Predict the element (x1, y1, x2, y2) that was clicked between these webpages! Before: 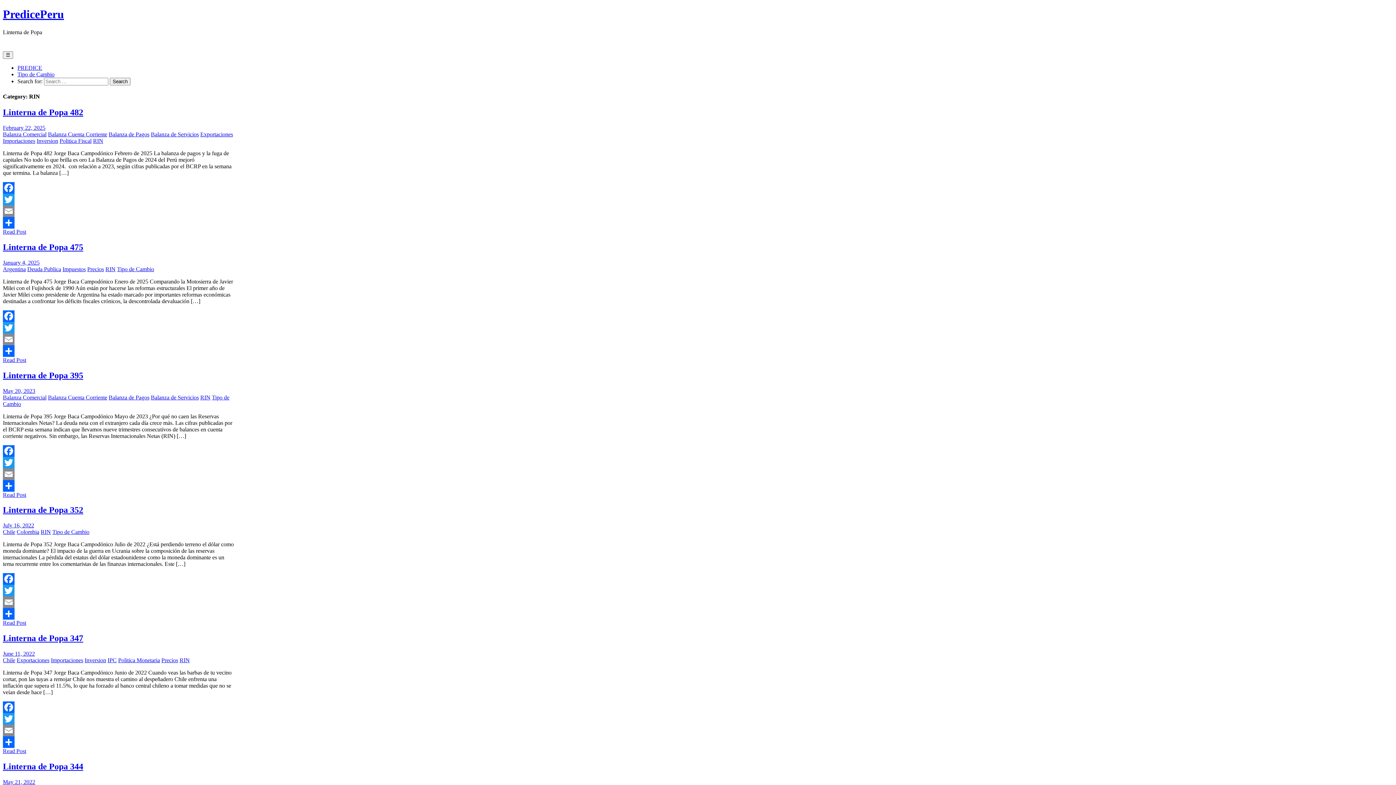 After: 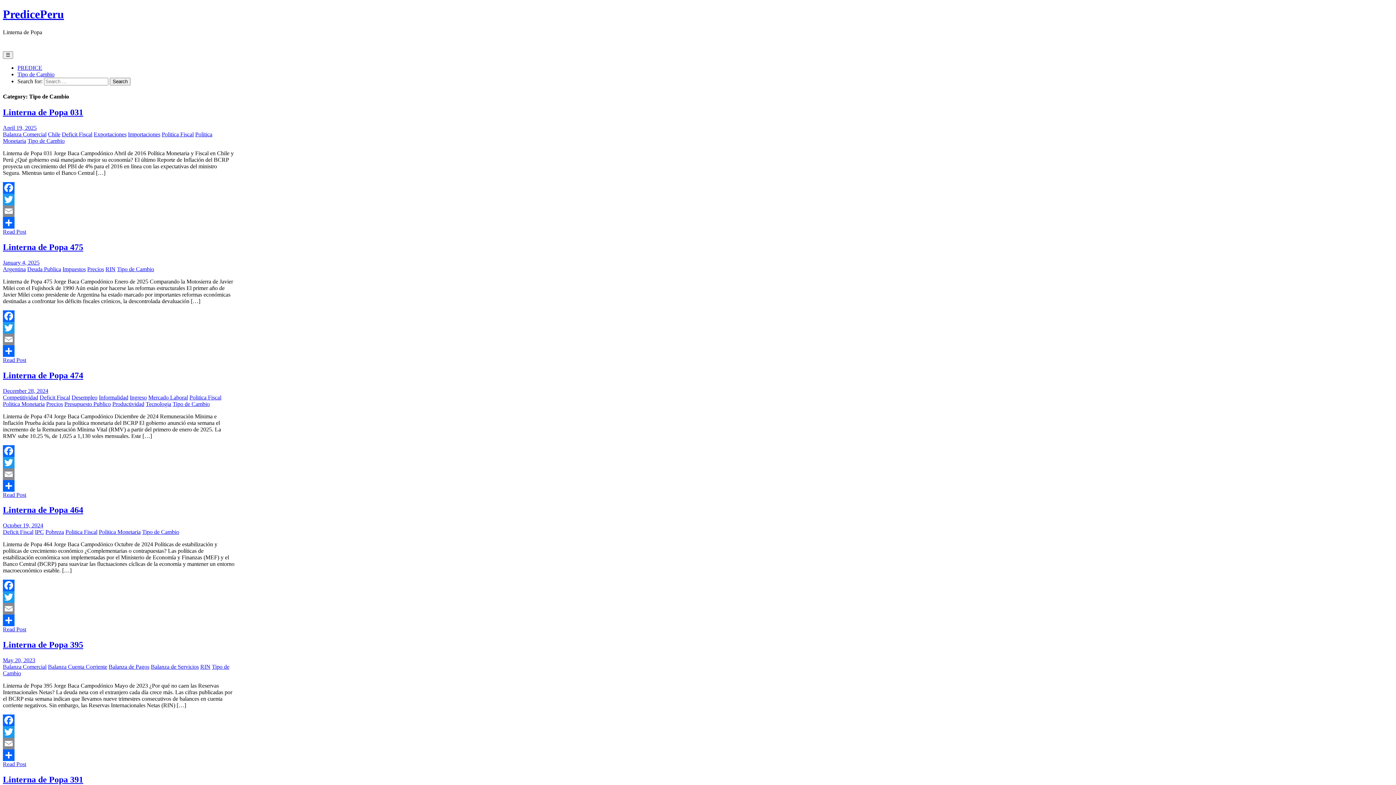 Action: bbox: (52, 529, 89, 535) label: Tipo de Cambio